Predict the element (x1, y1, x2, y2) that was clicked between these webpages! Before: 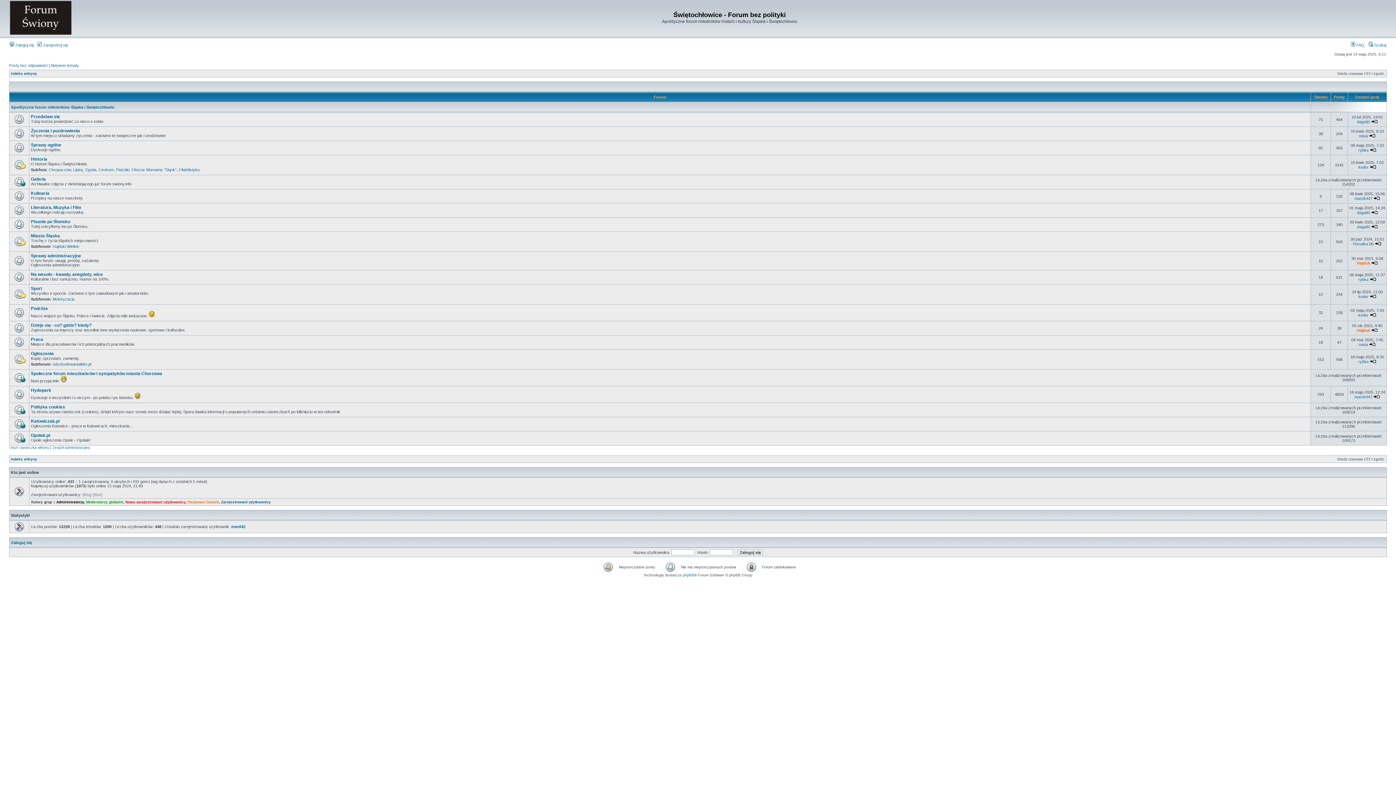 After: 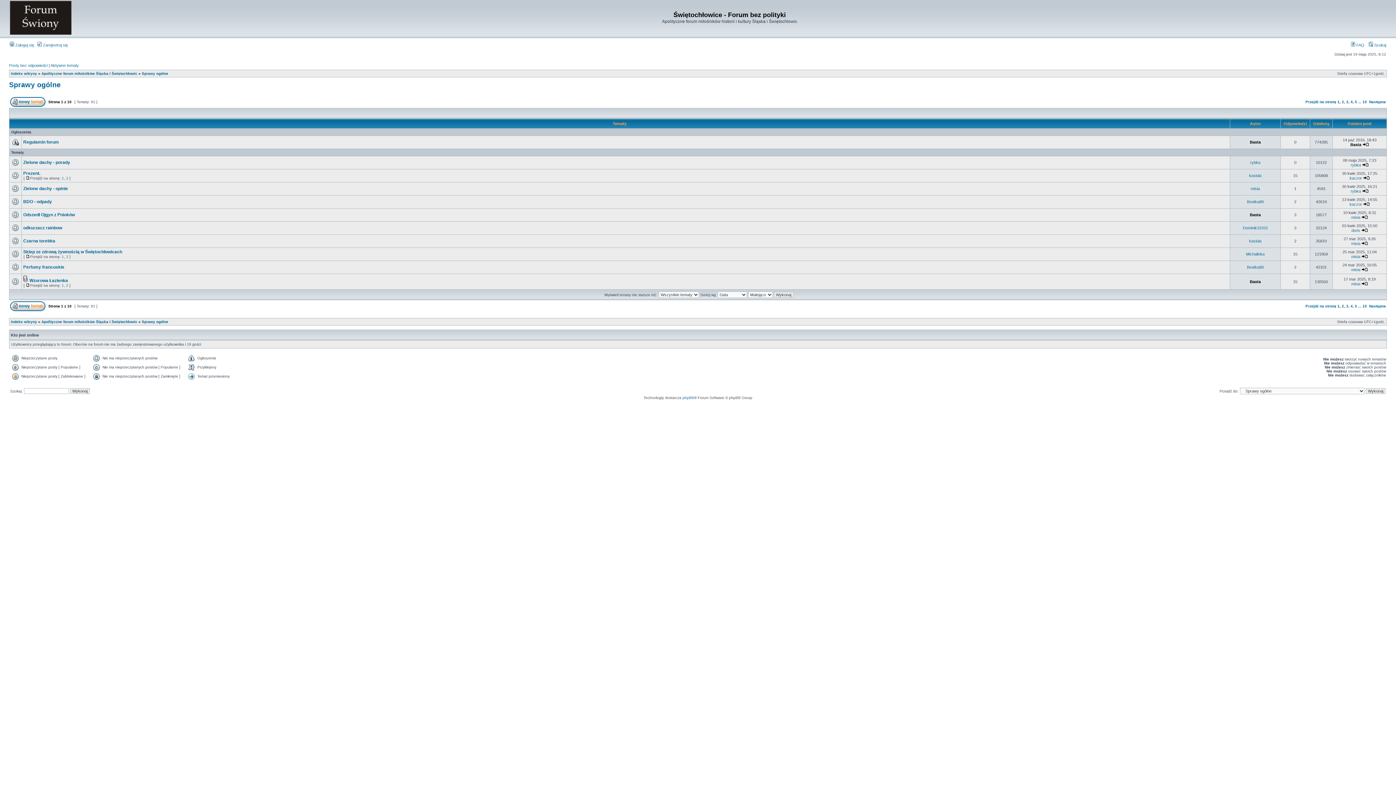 Action: label: Sprawy ogólne bbox: (30, 142, 61, 147)